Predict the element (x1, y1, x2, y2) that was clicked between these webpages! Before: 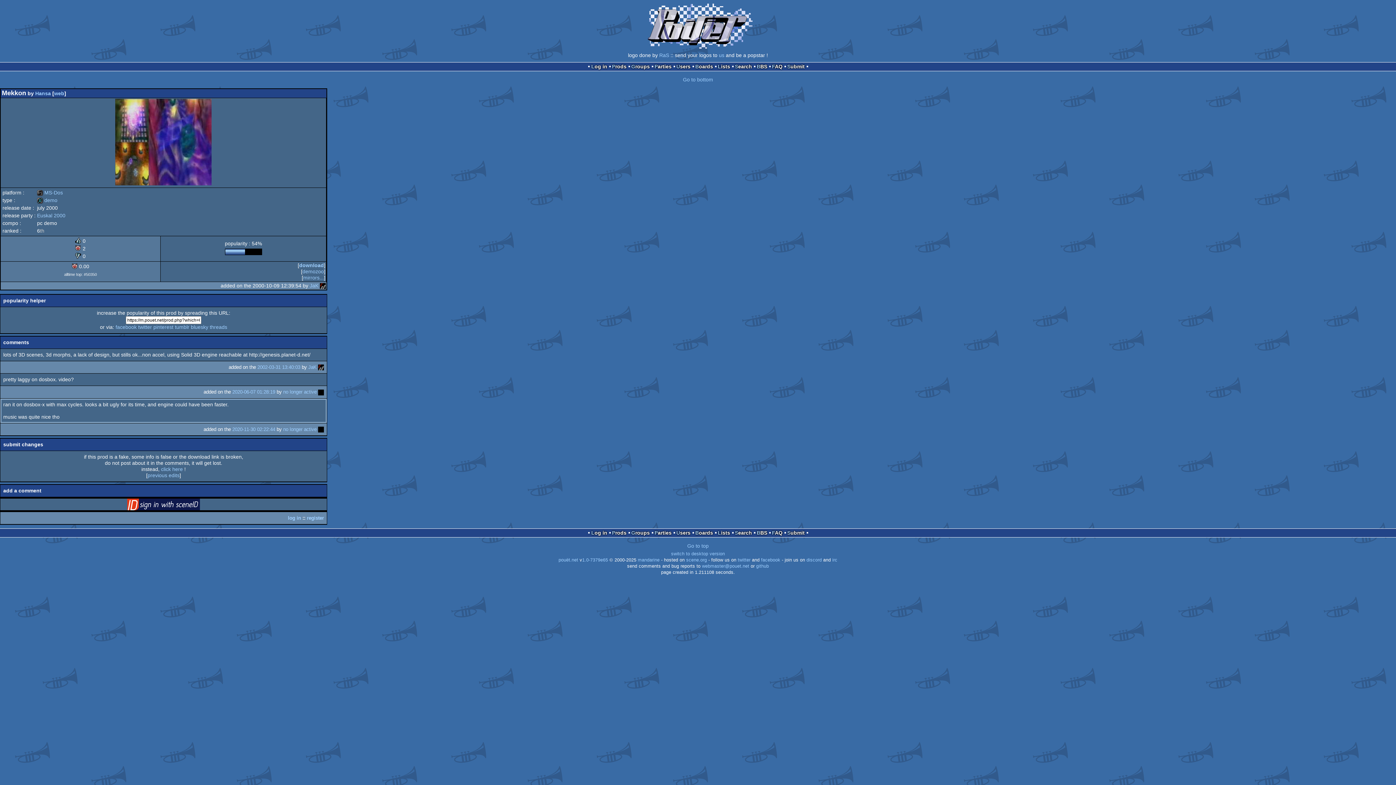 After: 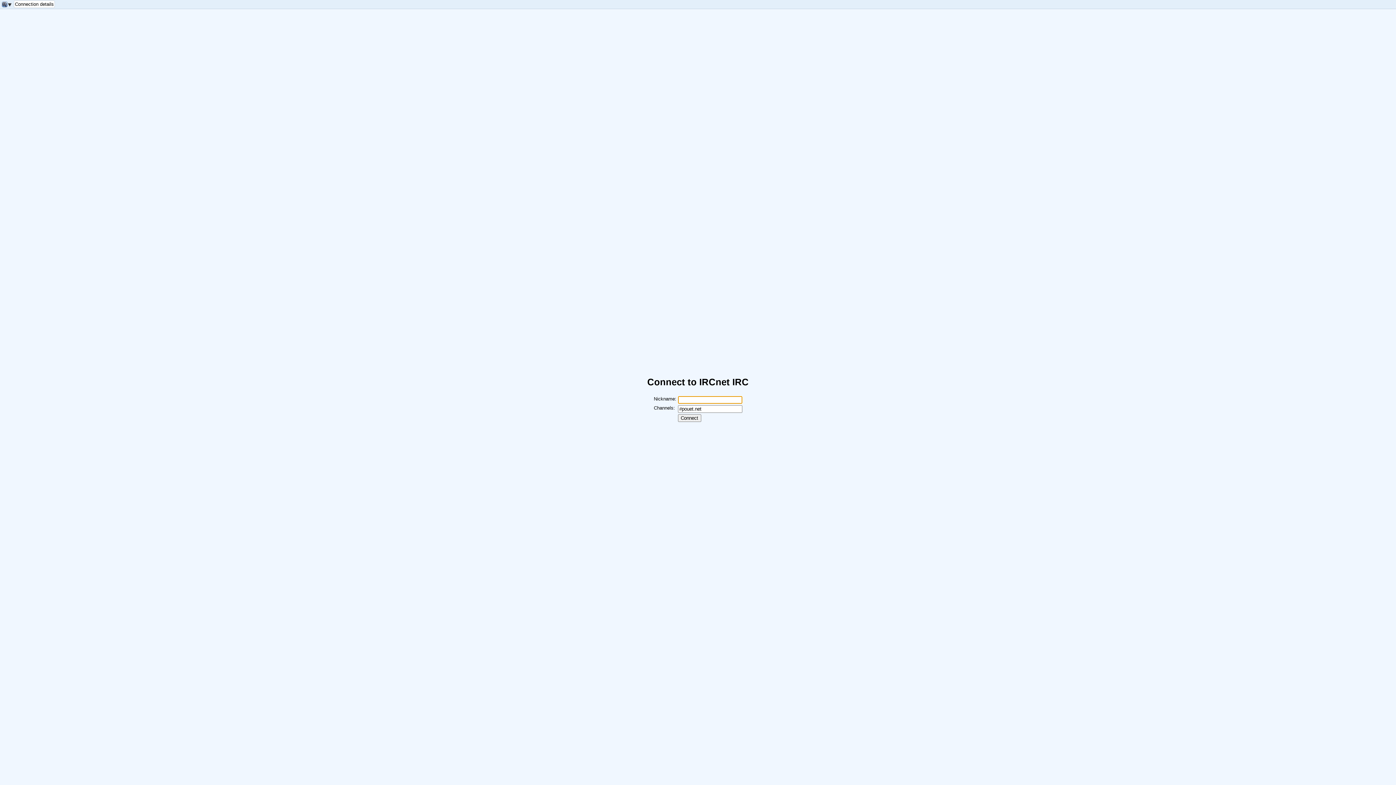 Action: label: irc bbox: (832, 557, 837, 562)